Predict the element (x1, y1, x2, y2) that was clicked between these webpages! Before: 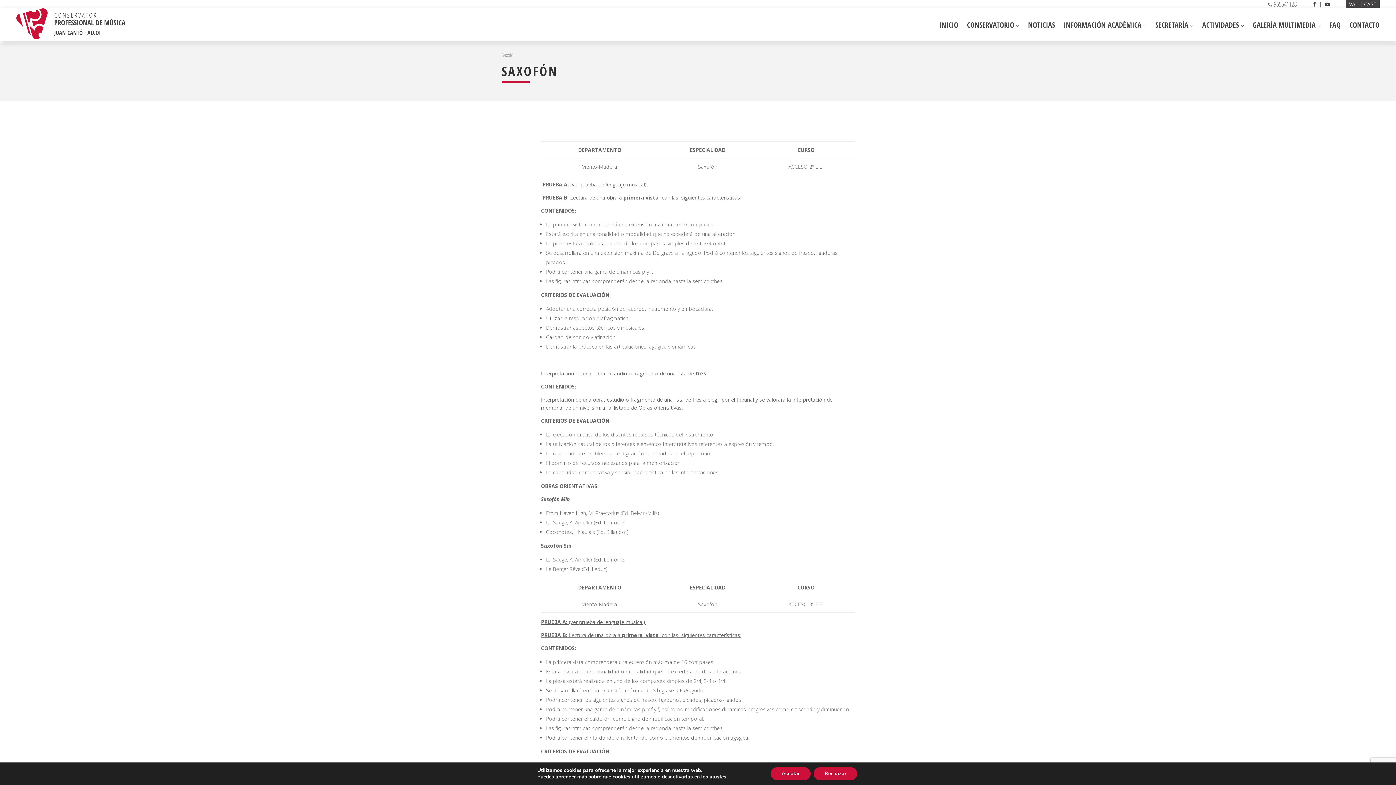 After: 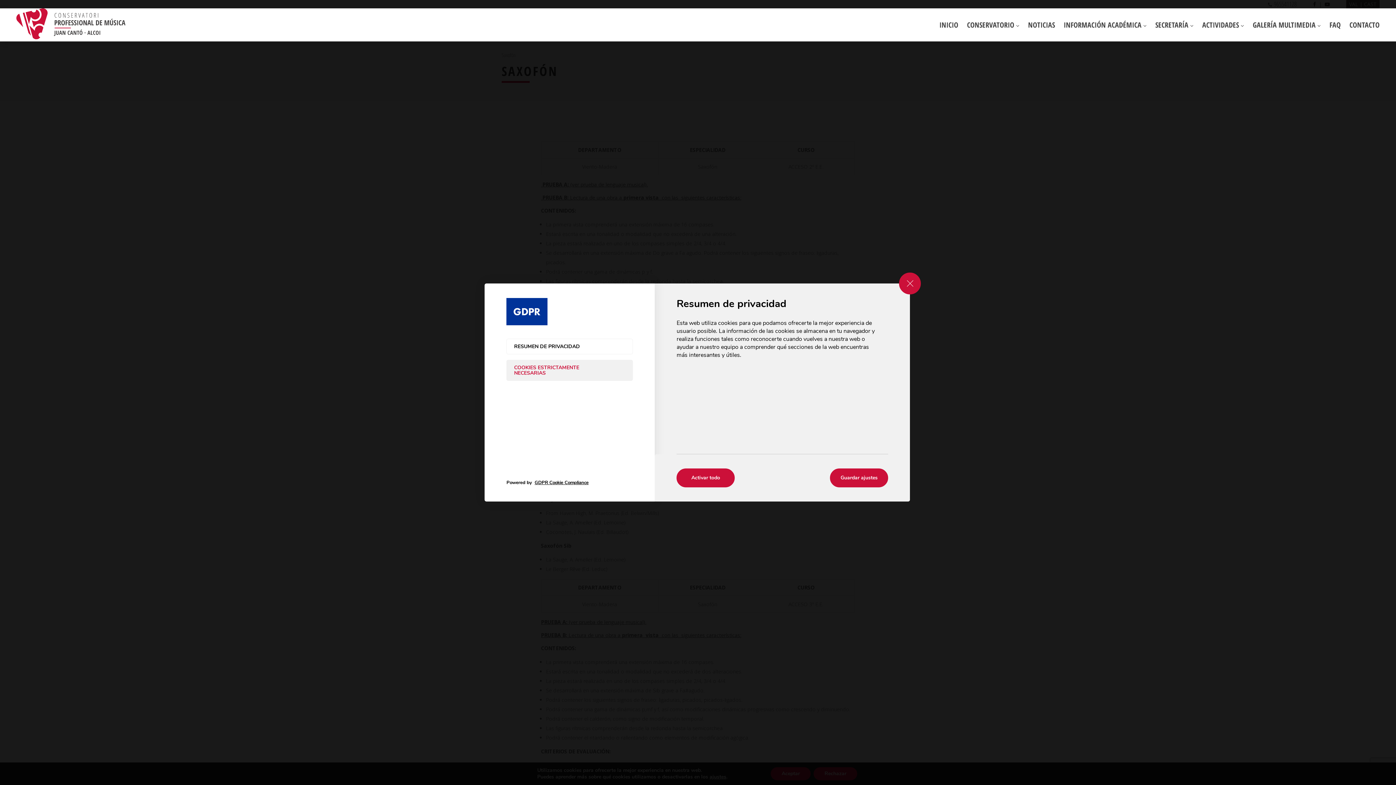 Action: label: ajustes bbox: (709, 774, 726, 780)